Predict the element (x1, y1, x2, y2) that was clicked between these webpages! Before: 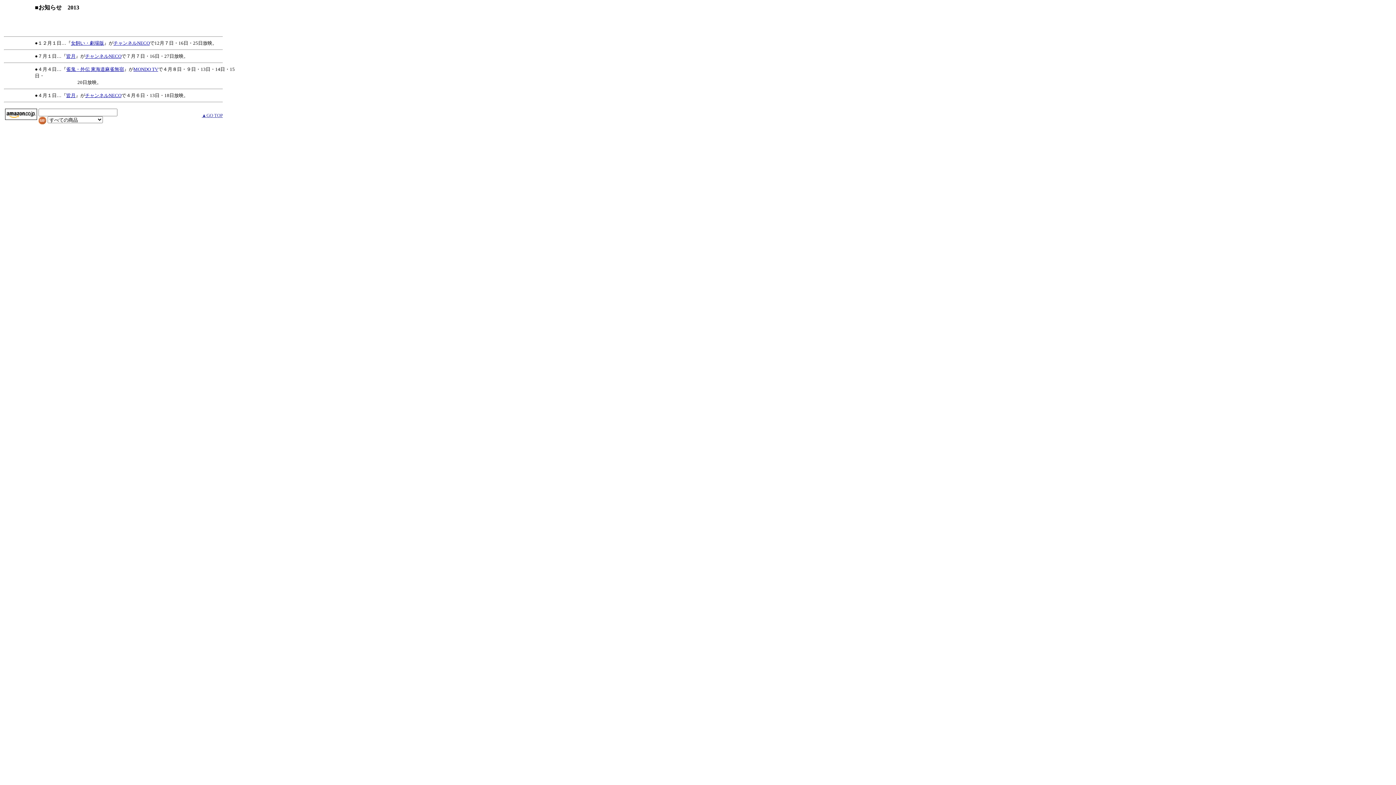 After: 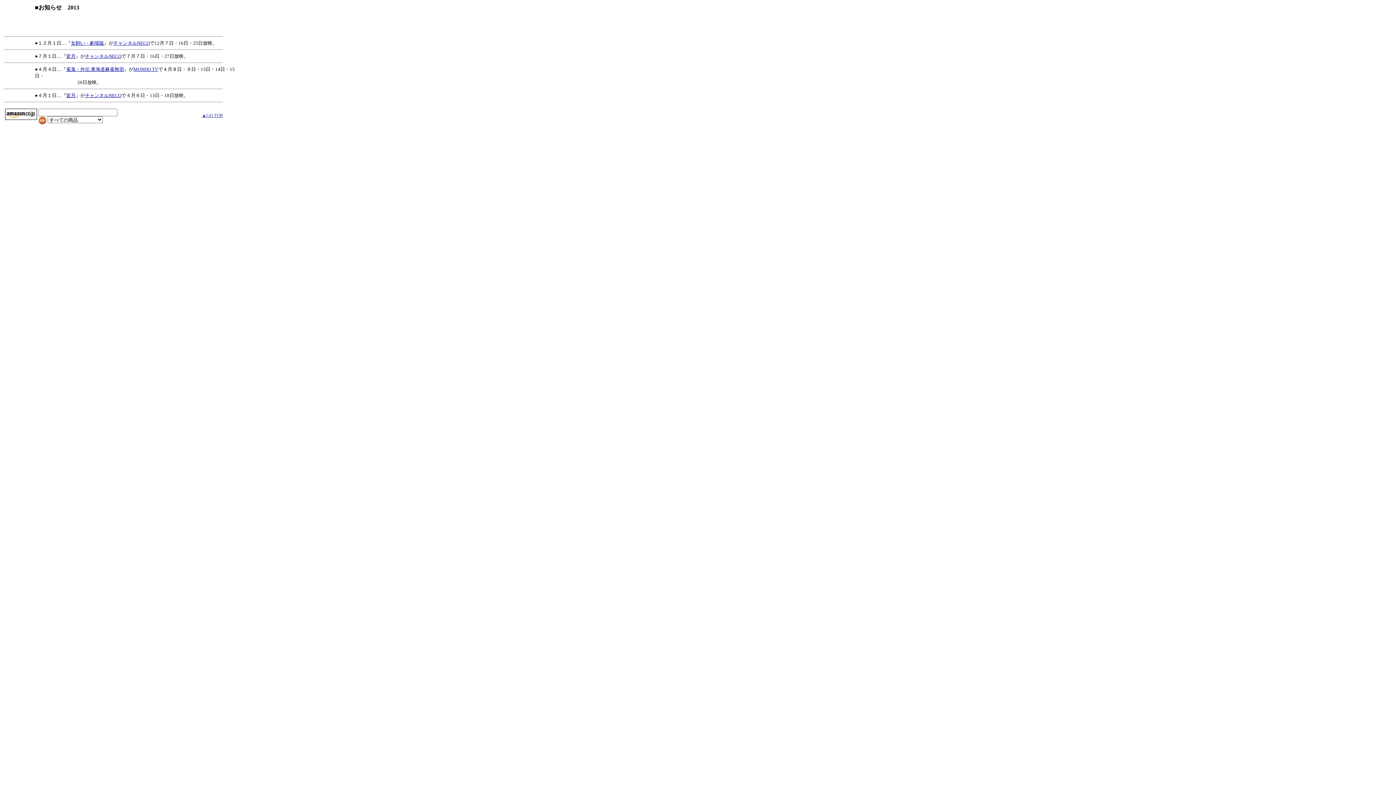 Action: bbox: (70, 40, 104, 45) label: 女飼い・劇場版